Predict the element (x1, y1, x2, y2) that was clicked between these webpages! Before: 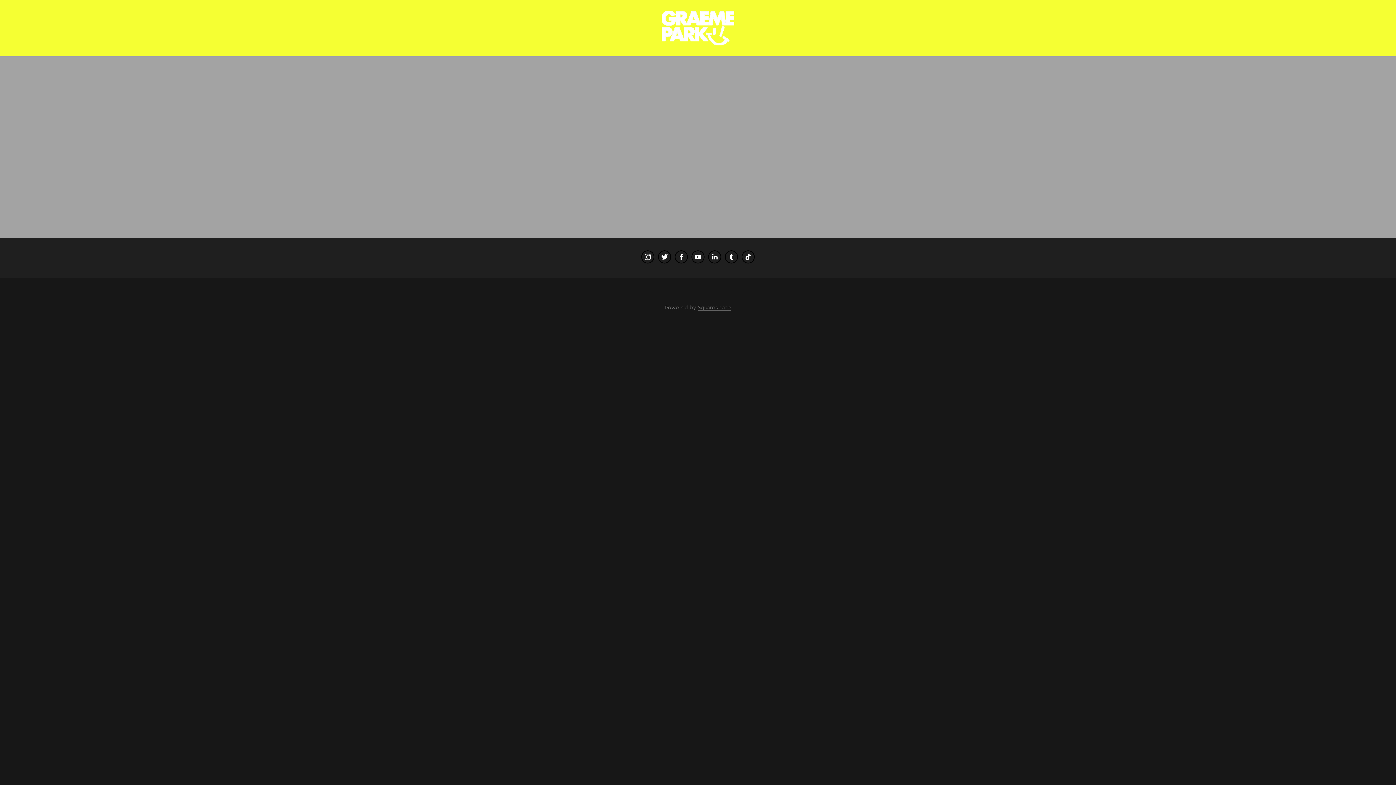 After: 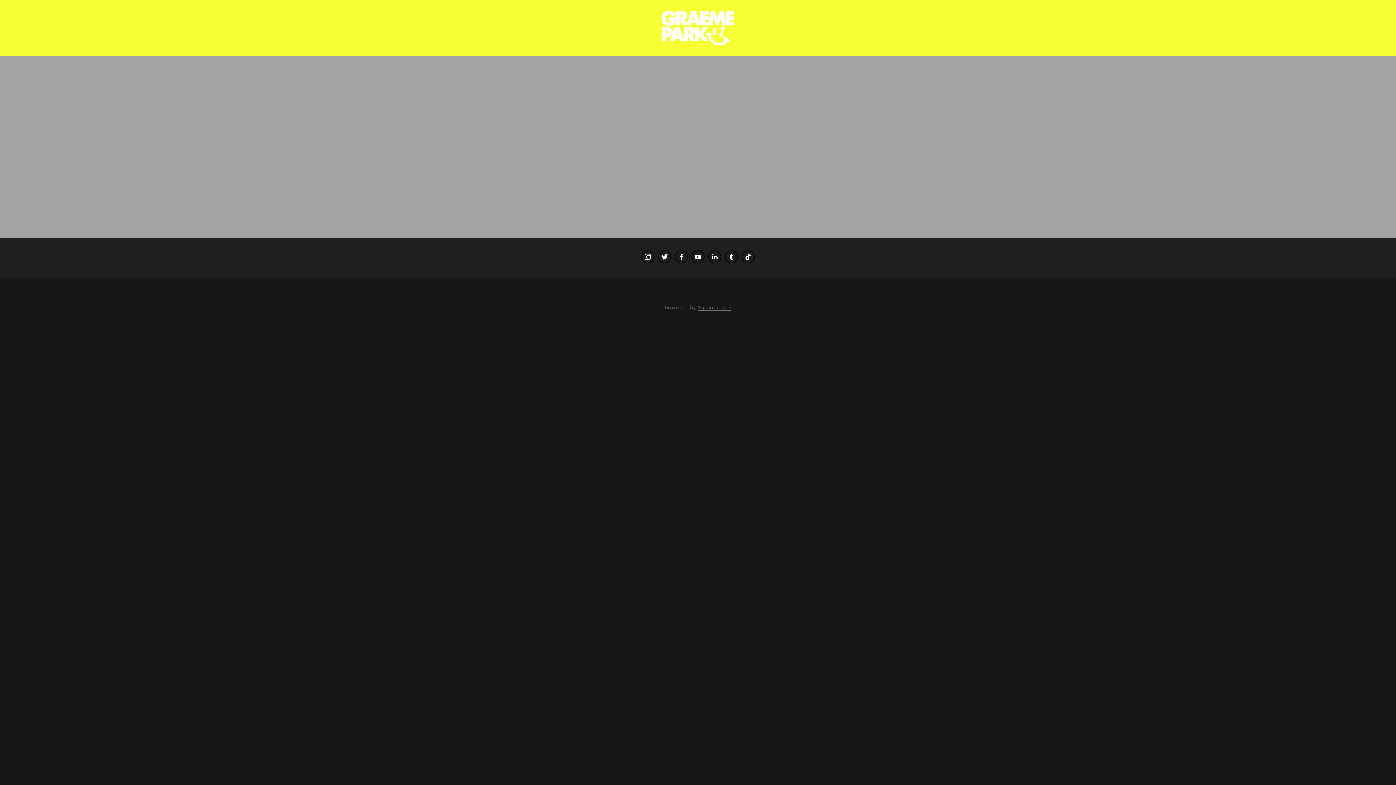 Action: bbox: (698, 304, 731, 311) label: Squarespace